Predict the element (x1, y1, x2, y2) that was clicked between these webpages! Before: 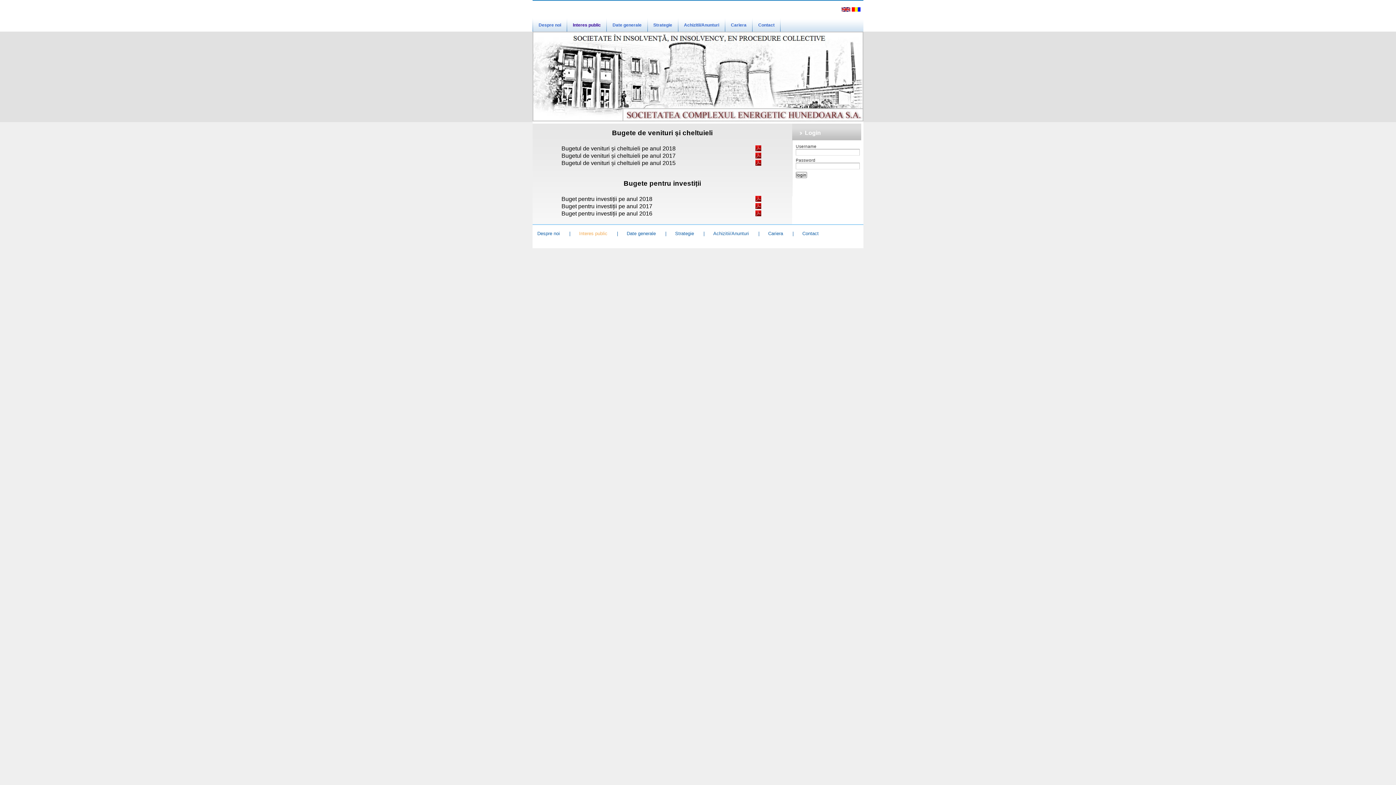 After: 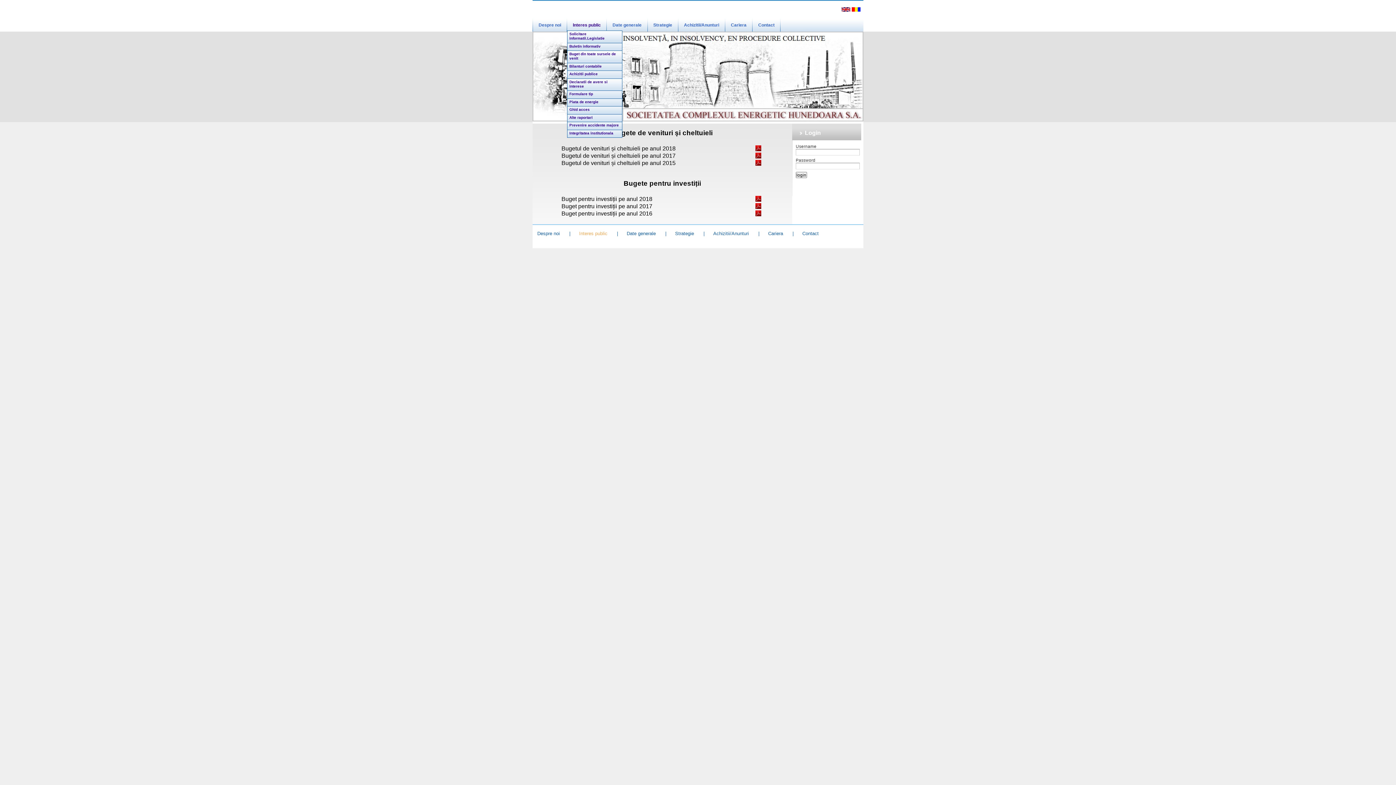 Action: label: Interes public bbox: (567, 17, 606, 30)